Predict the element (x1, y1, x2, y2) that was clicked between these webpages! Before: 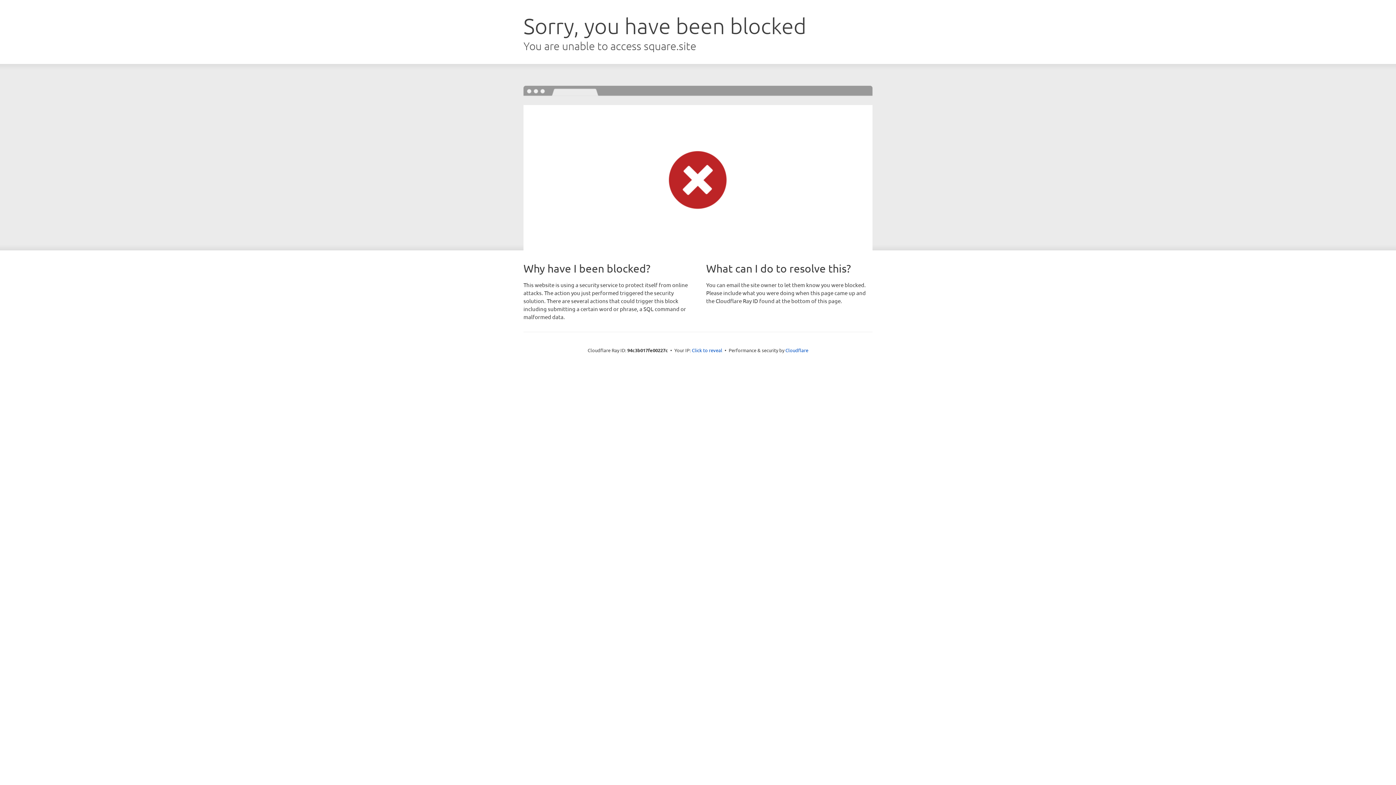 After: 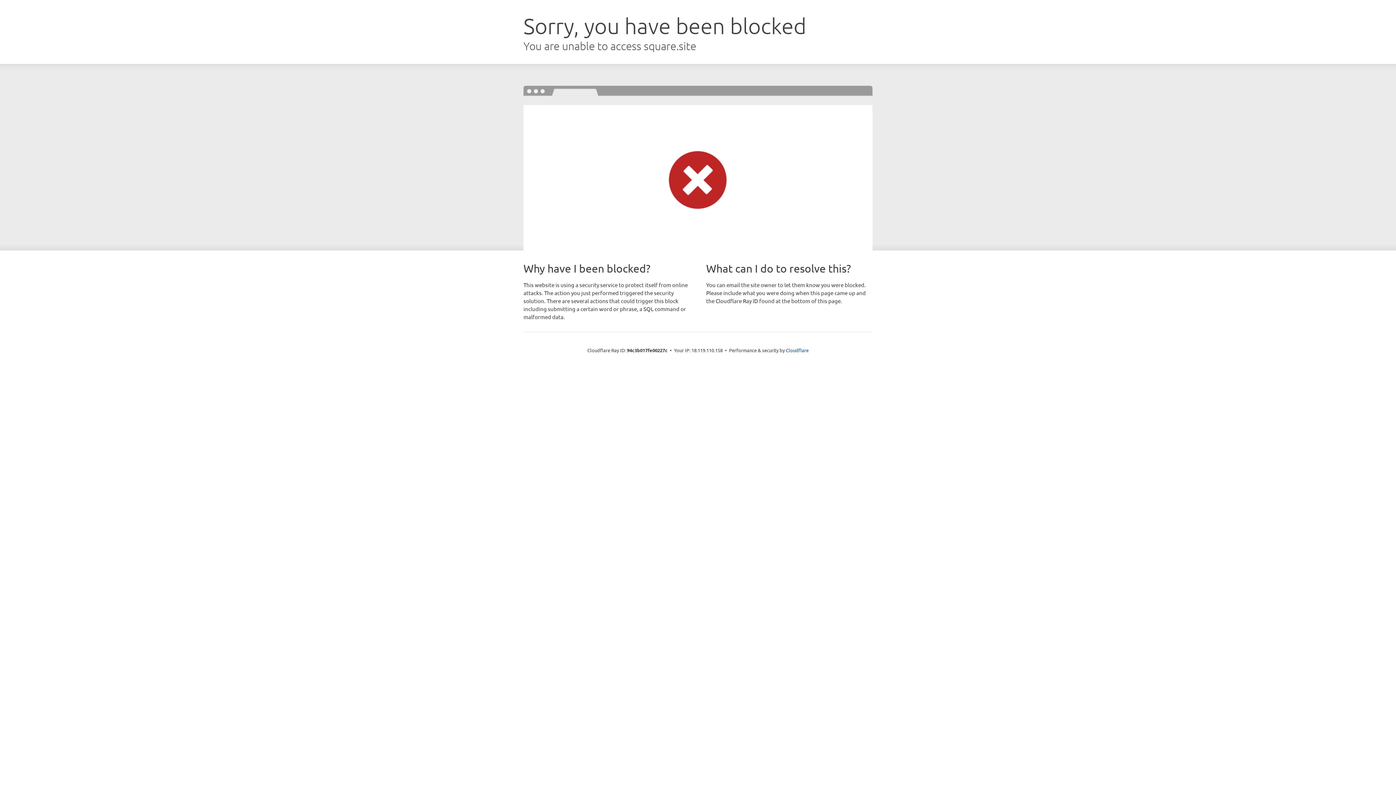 Action: label: Click to reveal bbox: (692, 346, 722, 353)